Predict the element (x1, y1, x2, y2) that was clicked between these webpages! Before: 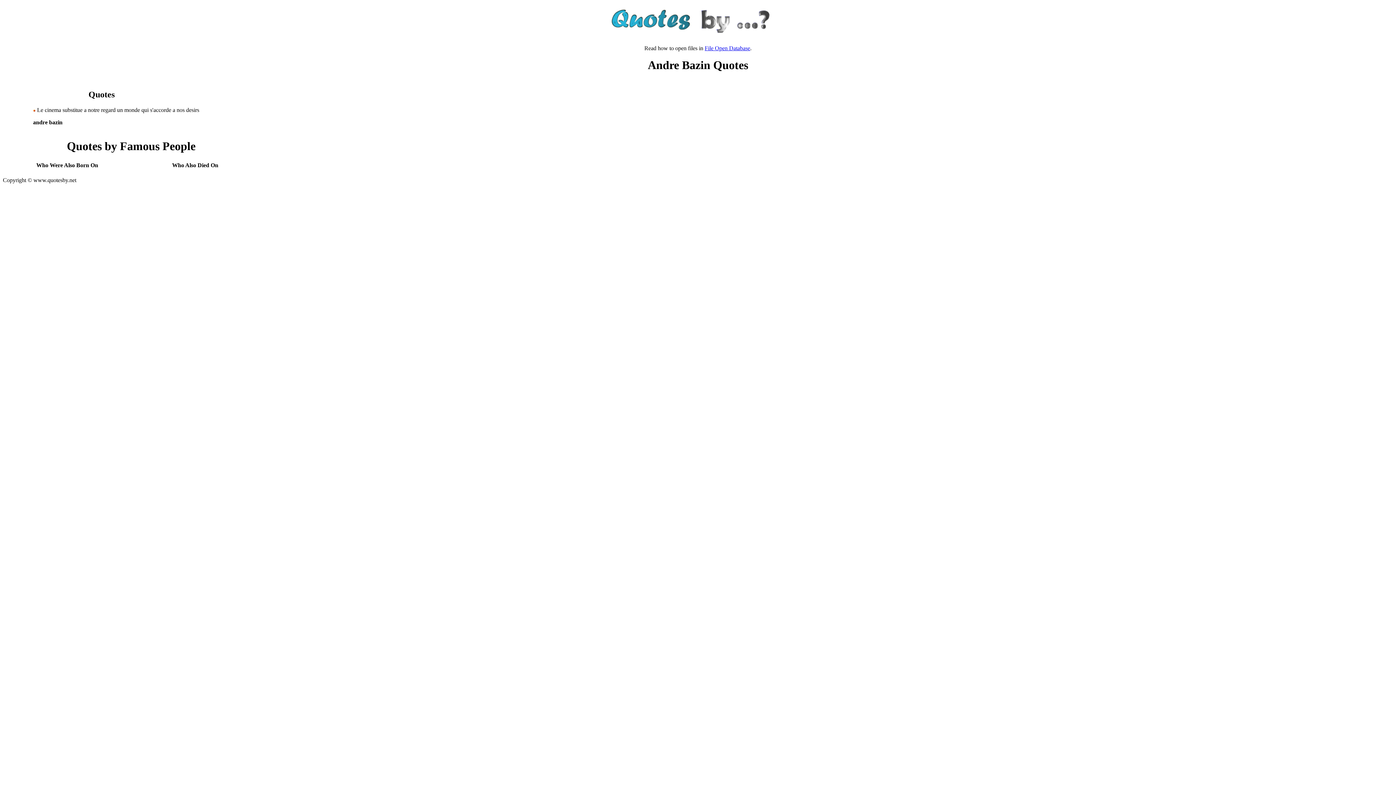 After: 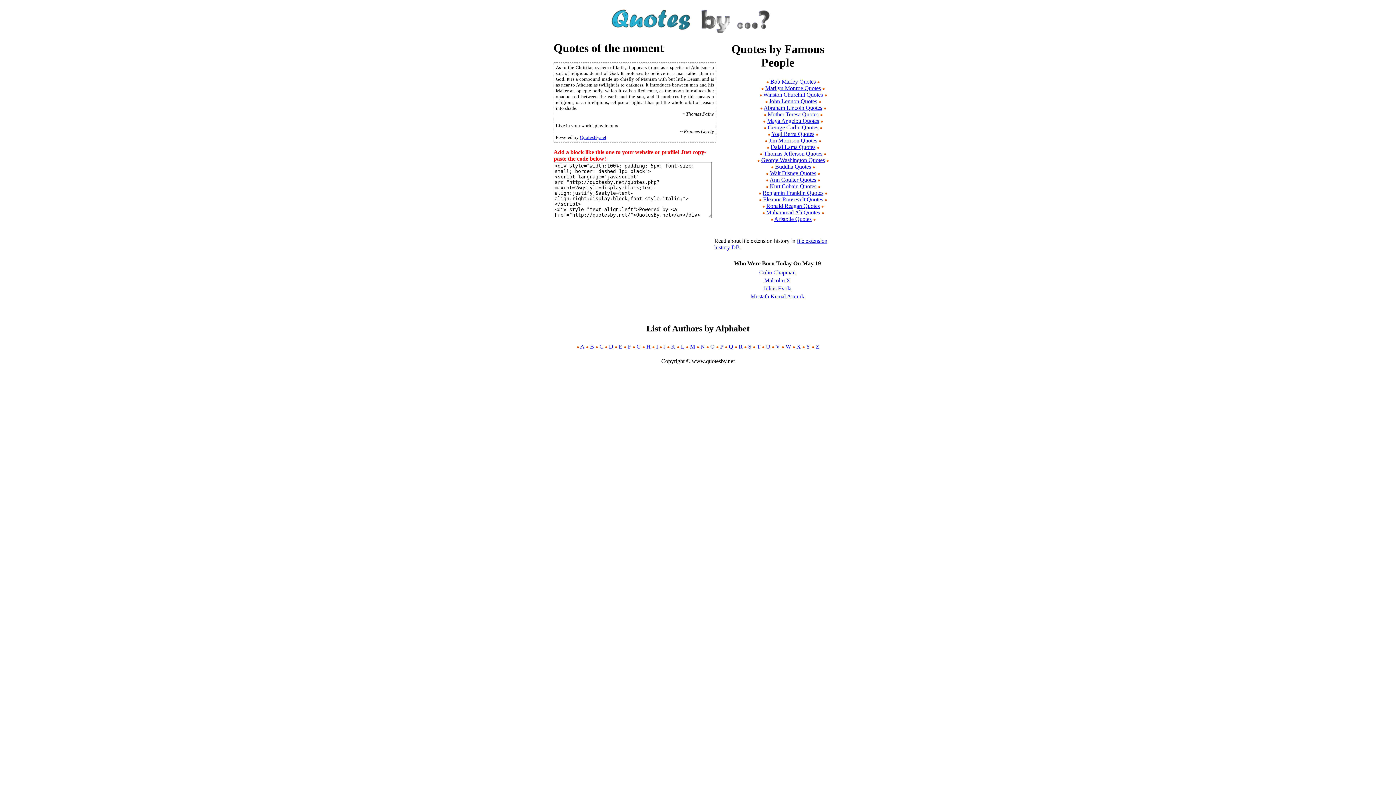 Action: bbox: (561, 34, 834, 40)